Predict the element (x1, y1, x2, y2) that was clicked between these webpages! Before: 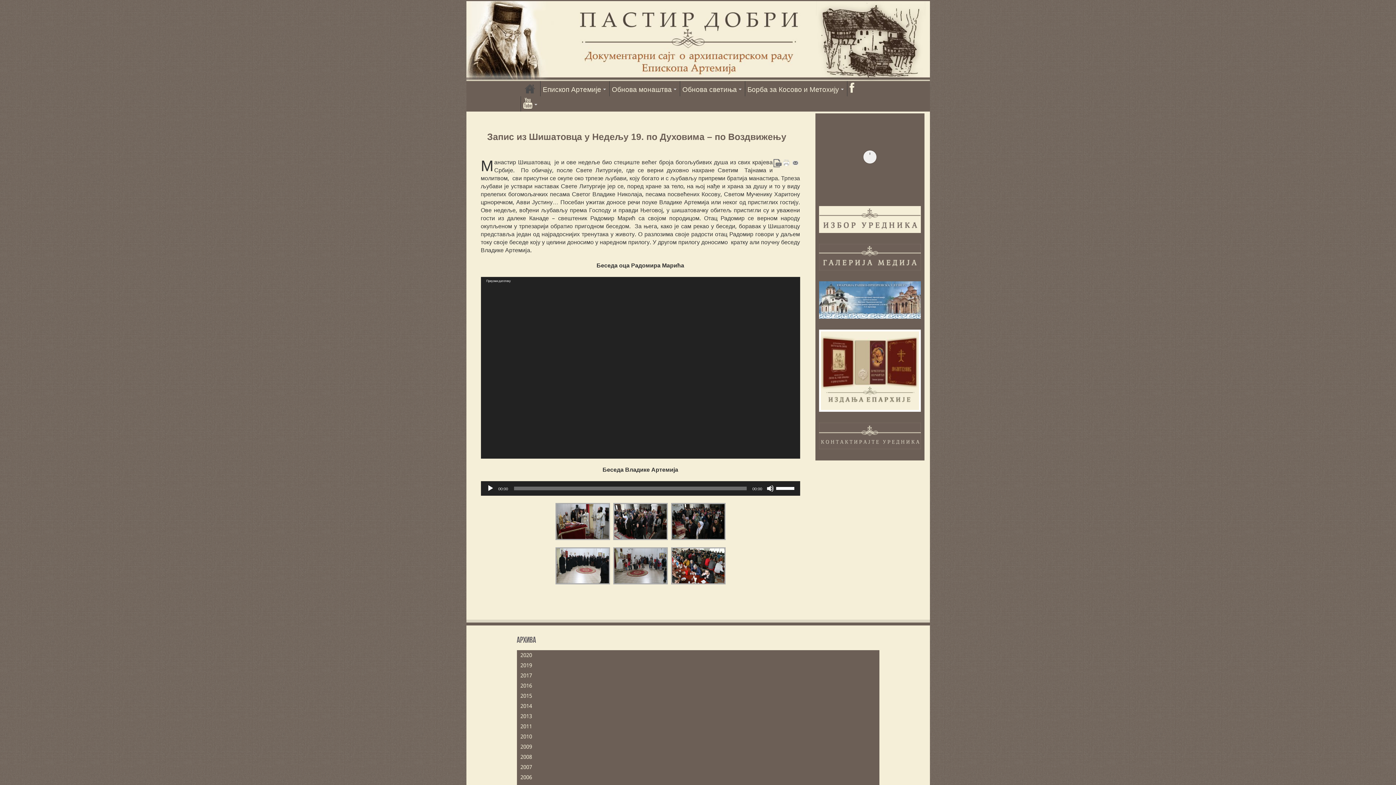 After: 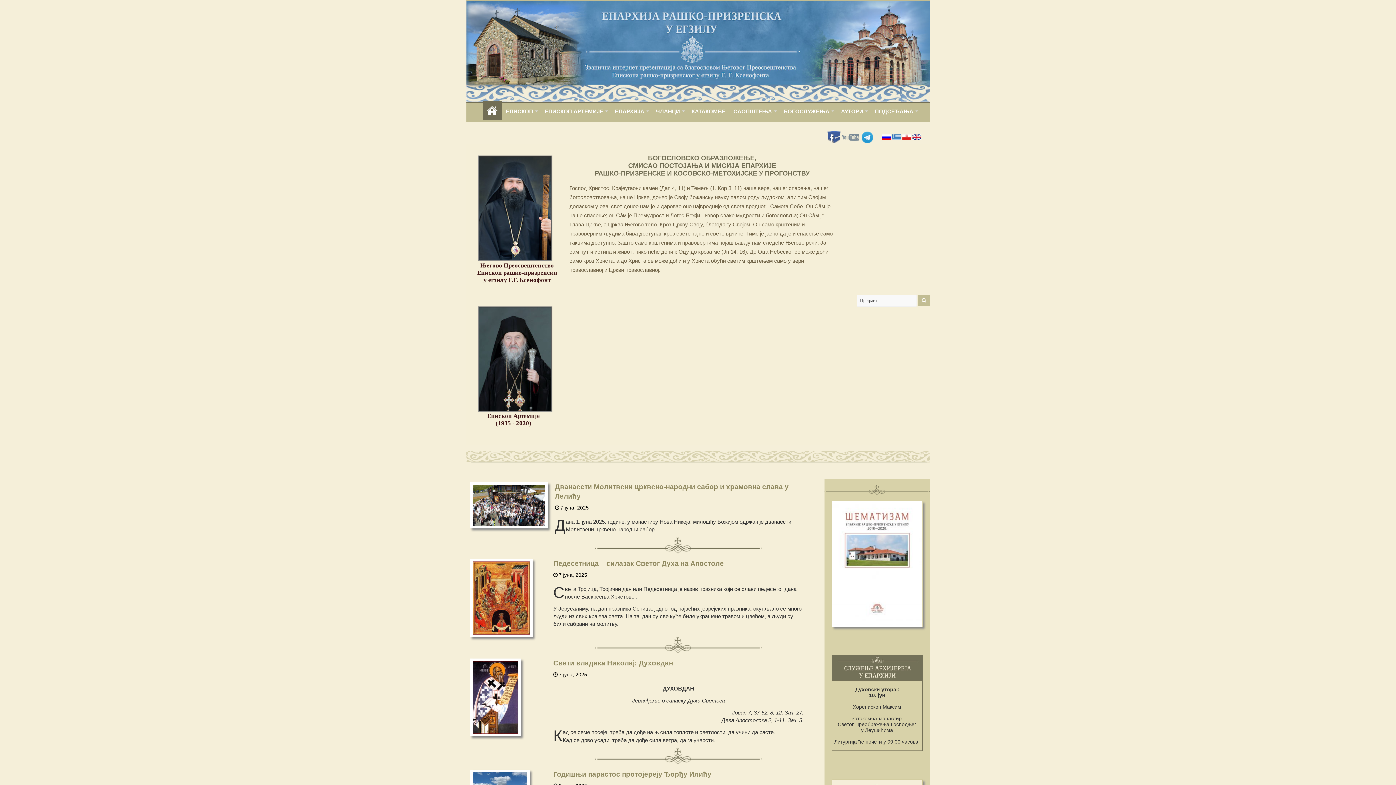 Action: bbox: (819, 297, 920, 302)